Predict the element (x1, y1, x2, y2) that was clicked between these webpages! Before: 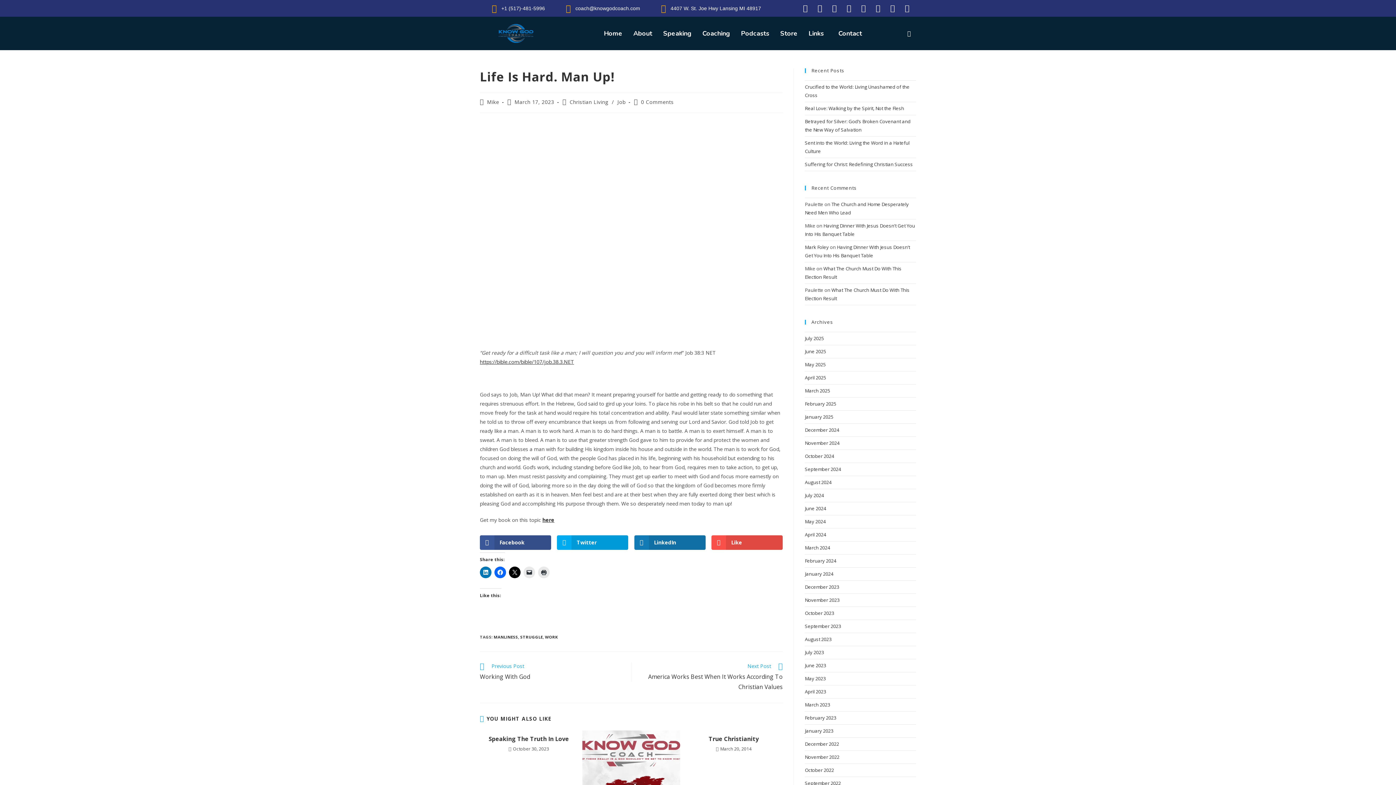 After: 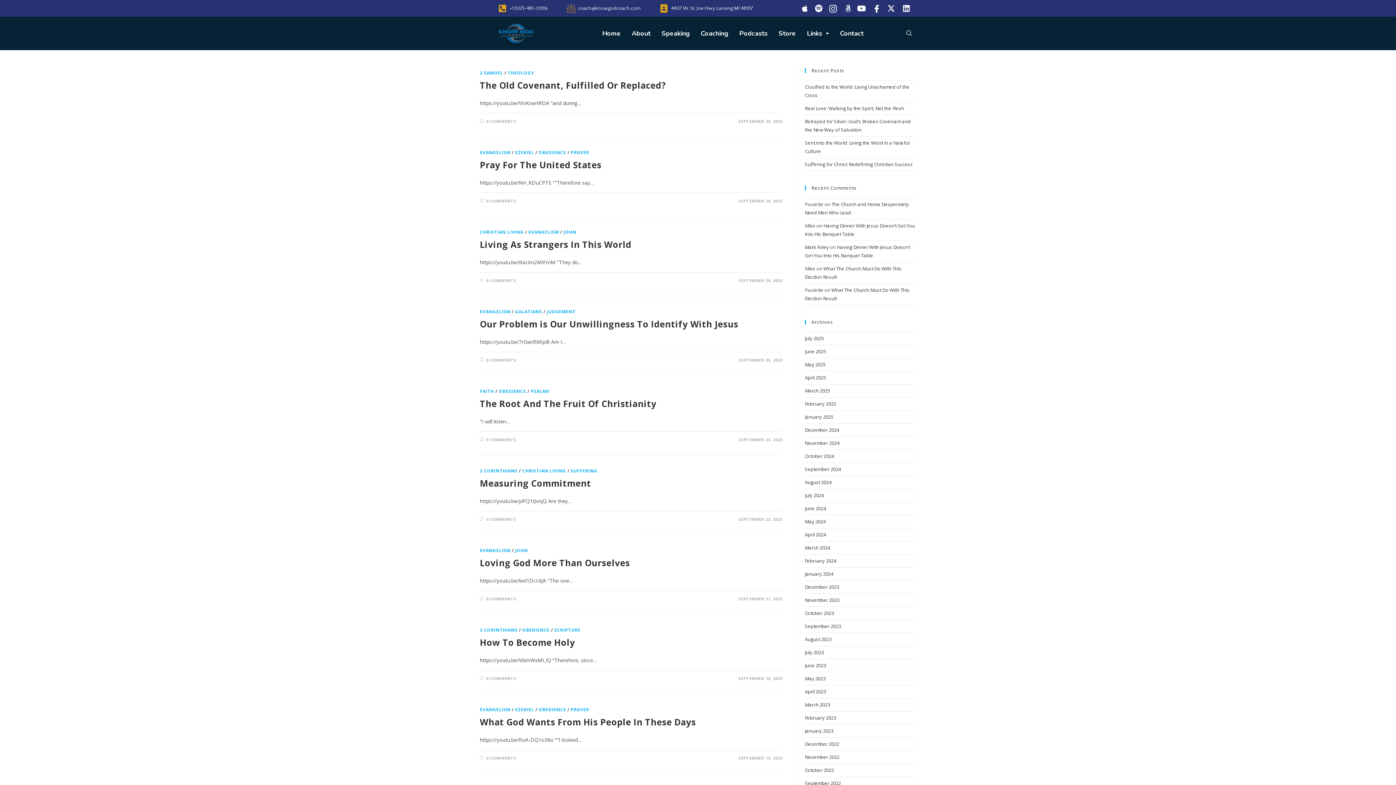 Action: label: September 2023 bbox: (805, 623, 841, 629)